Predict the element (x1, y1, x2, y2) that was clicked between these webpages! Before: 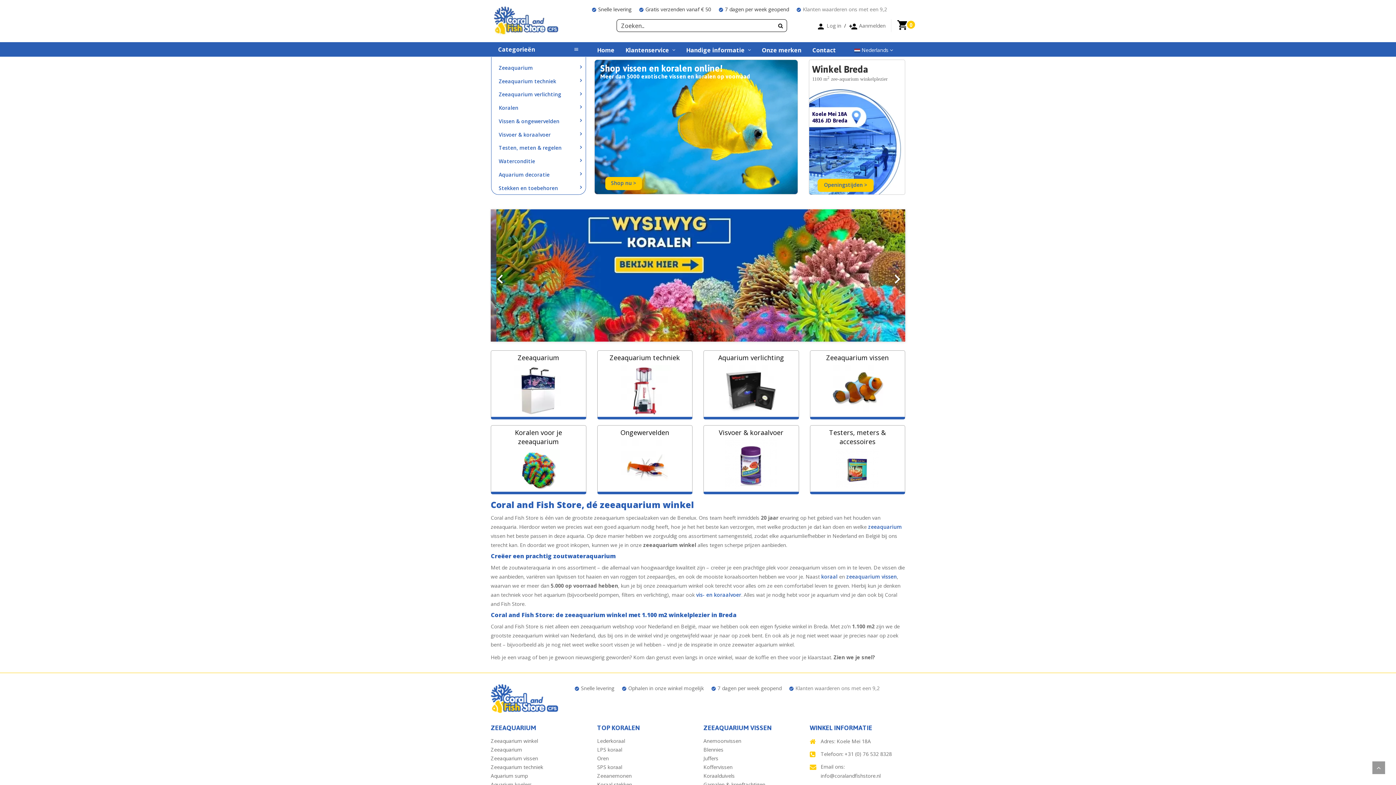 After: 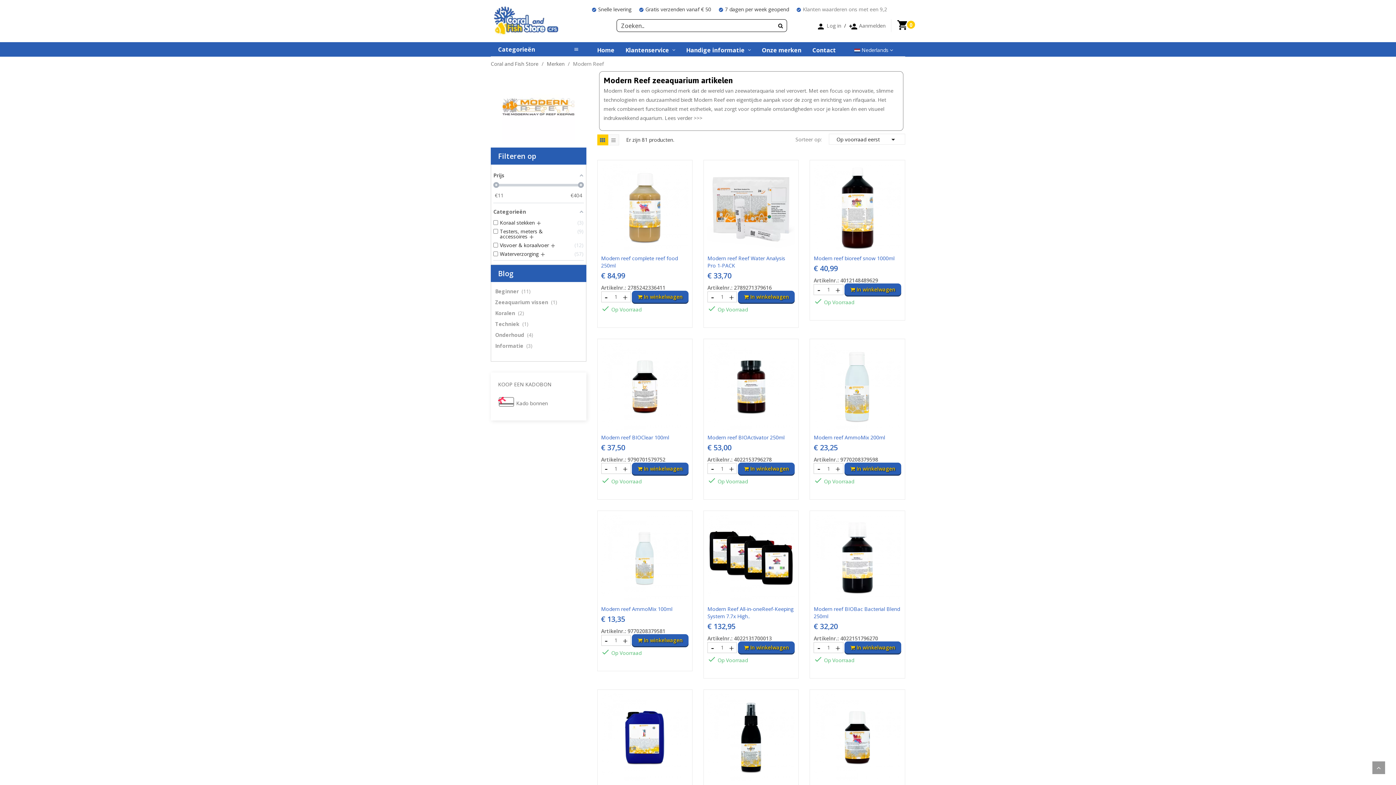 Action: bbox: (490, 209, 905, 341)